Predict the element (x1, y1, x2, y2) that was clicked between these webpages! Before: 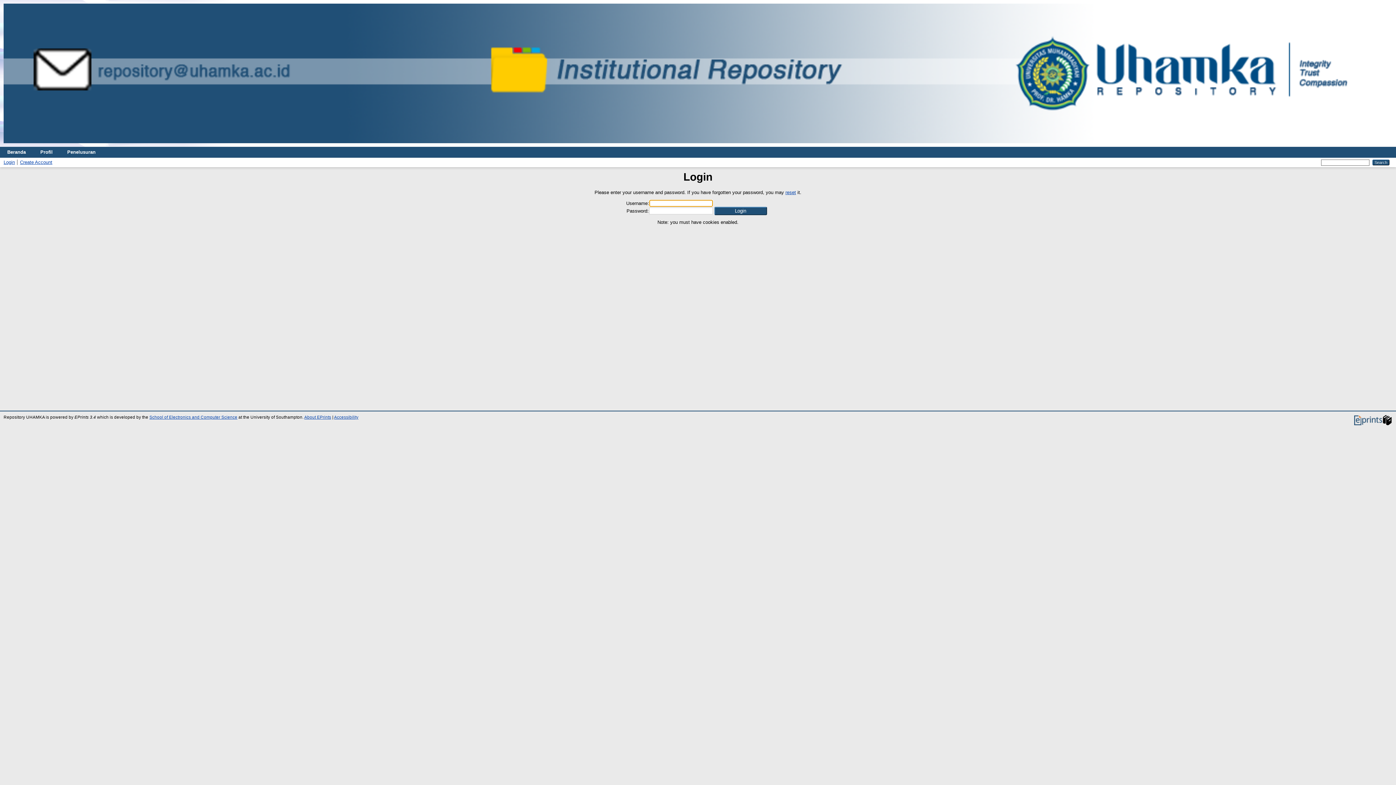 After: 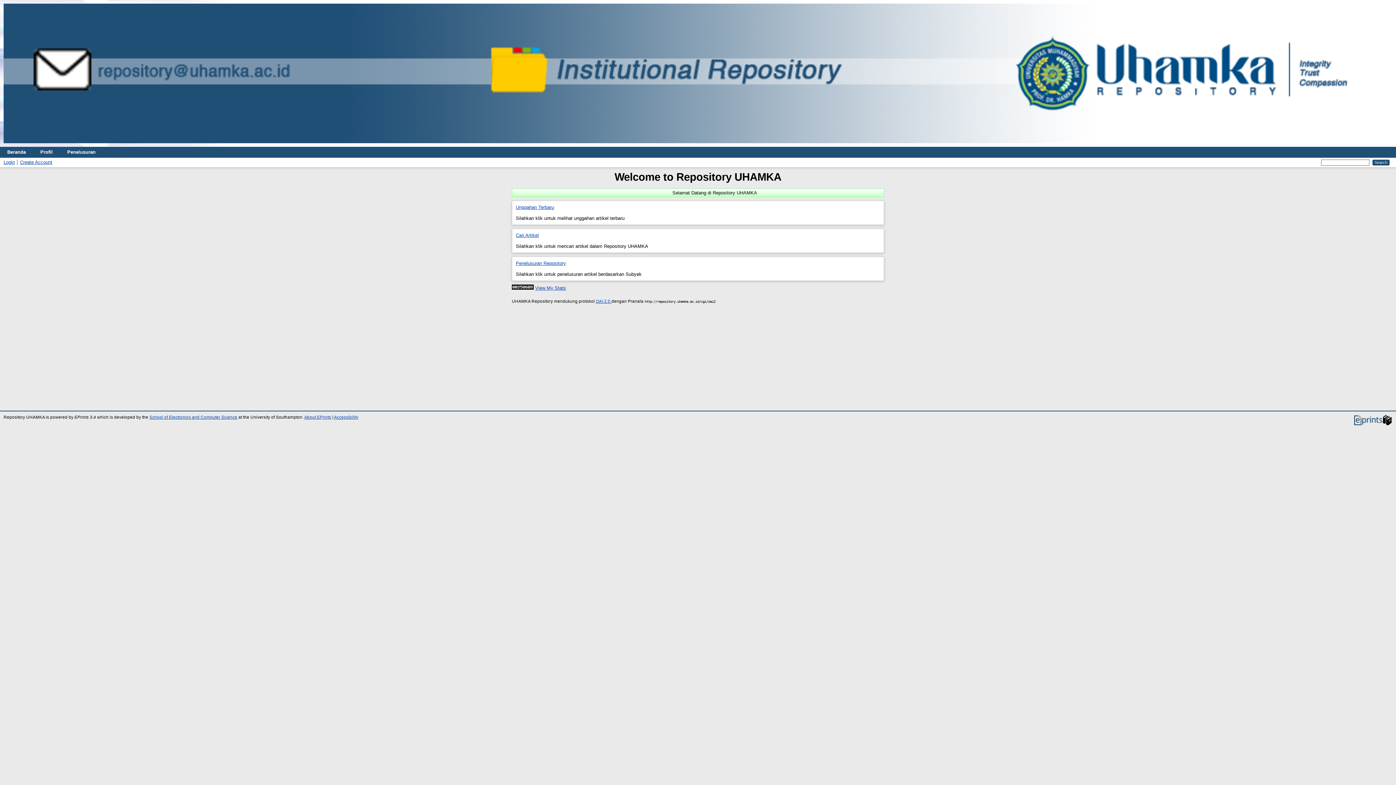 Action: bbox: (0, 142, 1403, 148)